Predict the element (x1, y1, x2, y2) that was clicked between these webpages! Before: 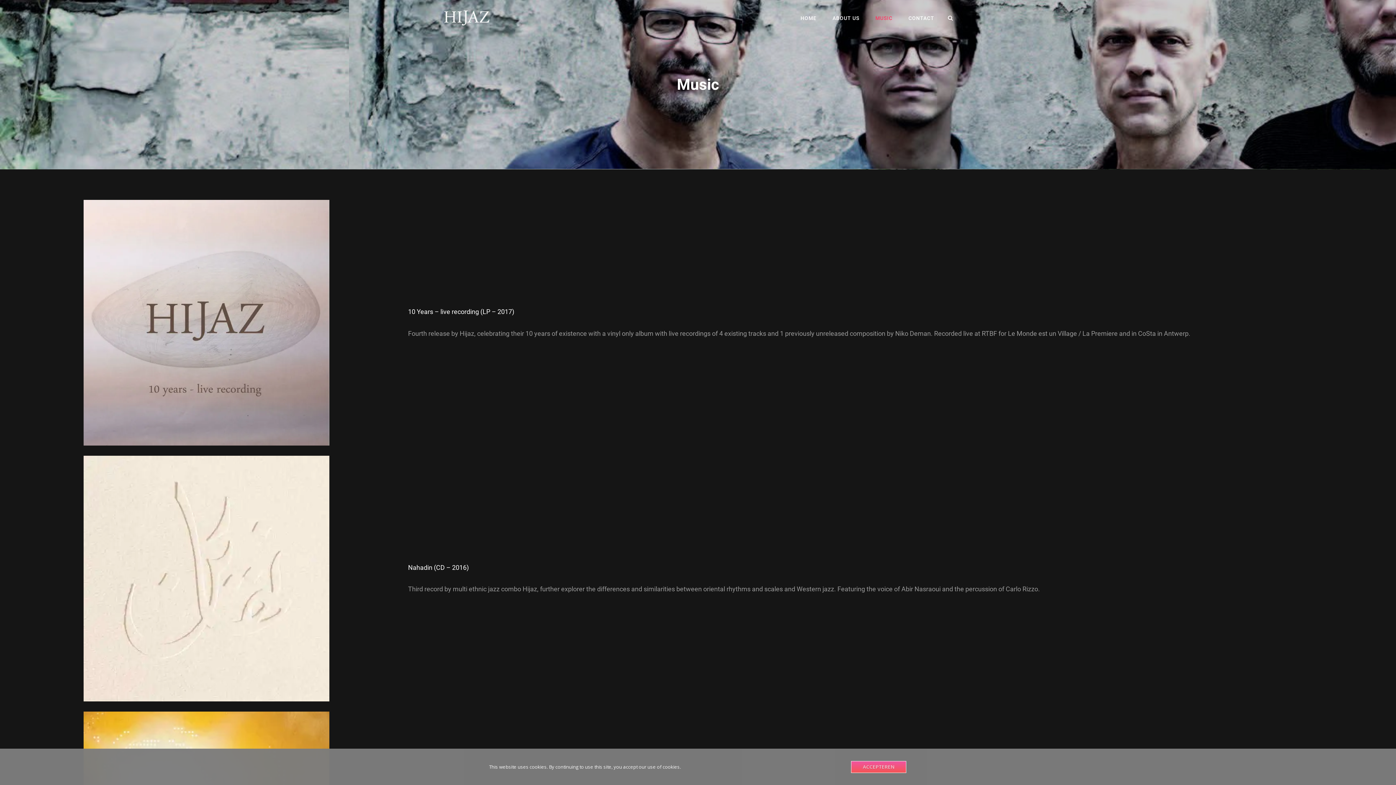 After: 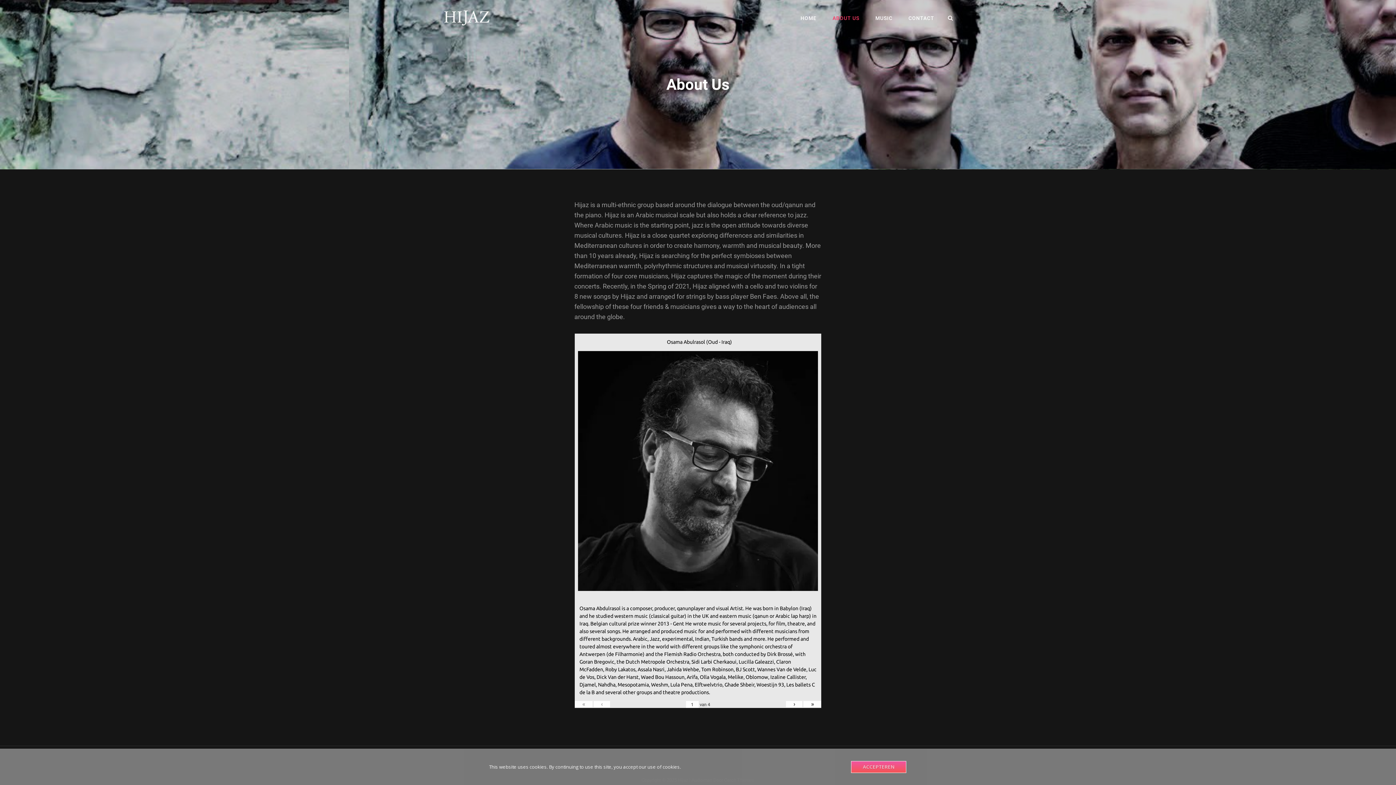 Action: label: ABOUT US bbox: (825, 2, 866, 33)